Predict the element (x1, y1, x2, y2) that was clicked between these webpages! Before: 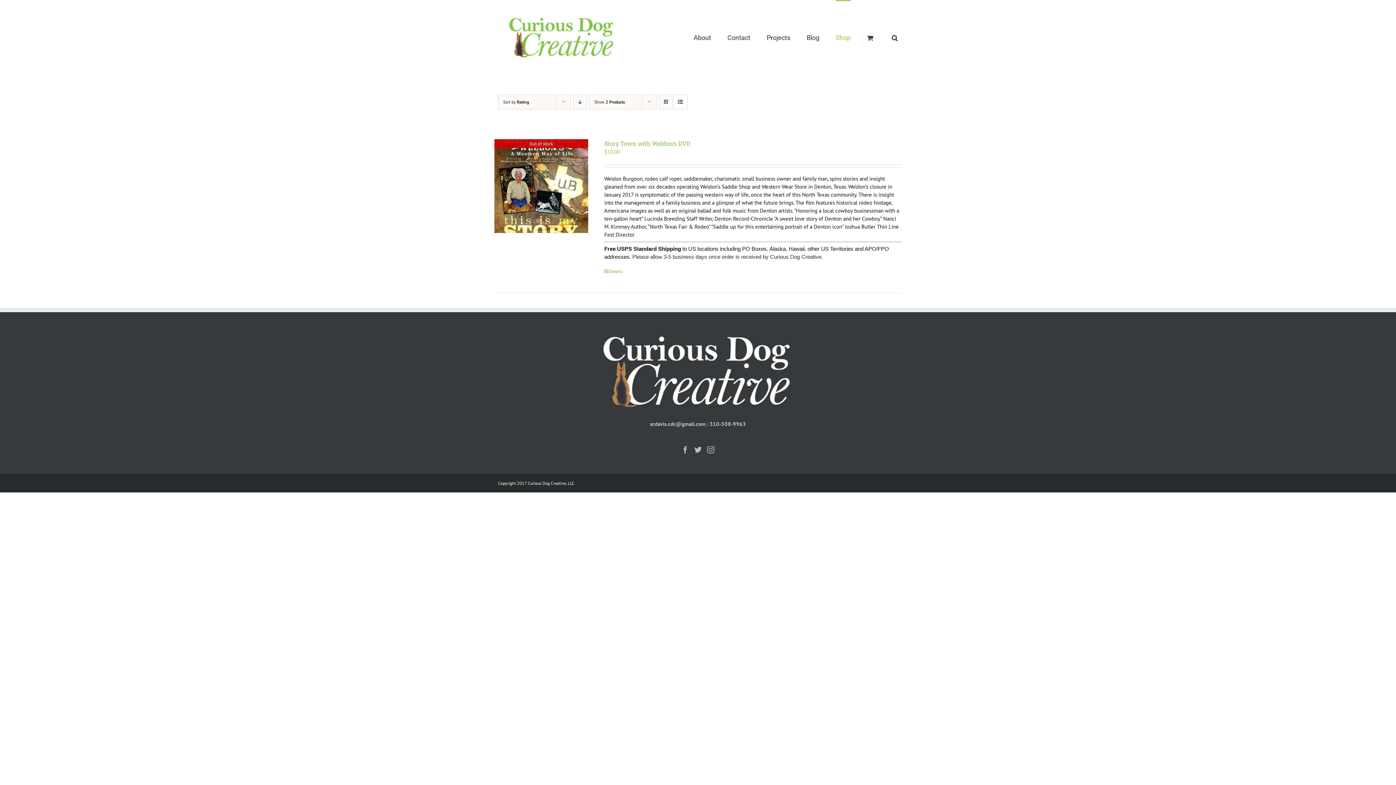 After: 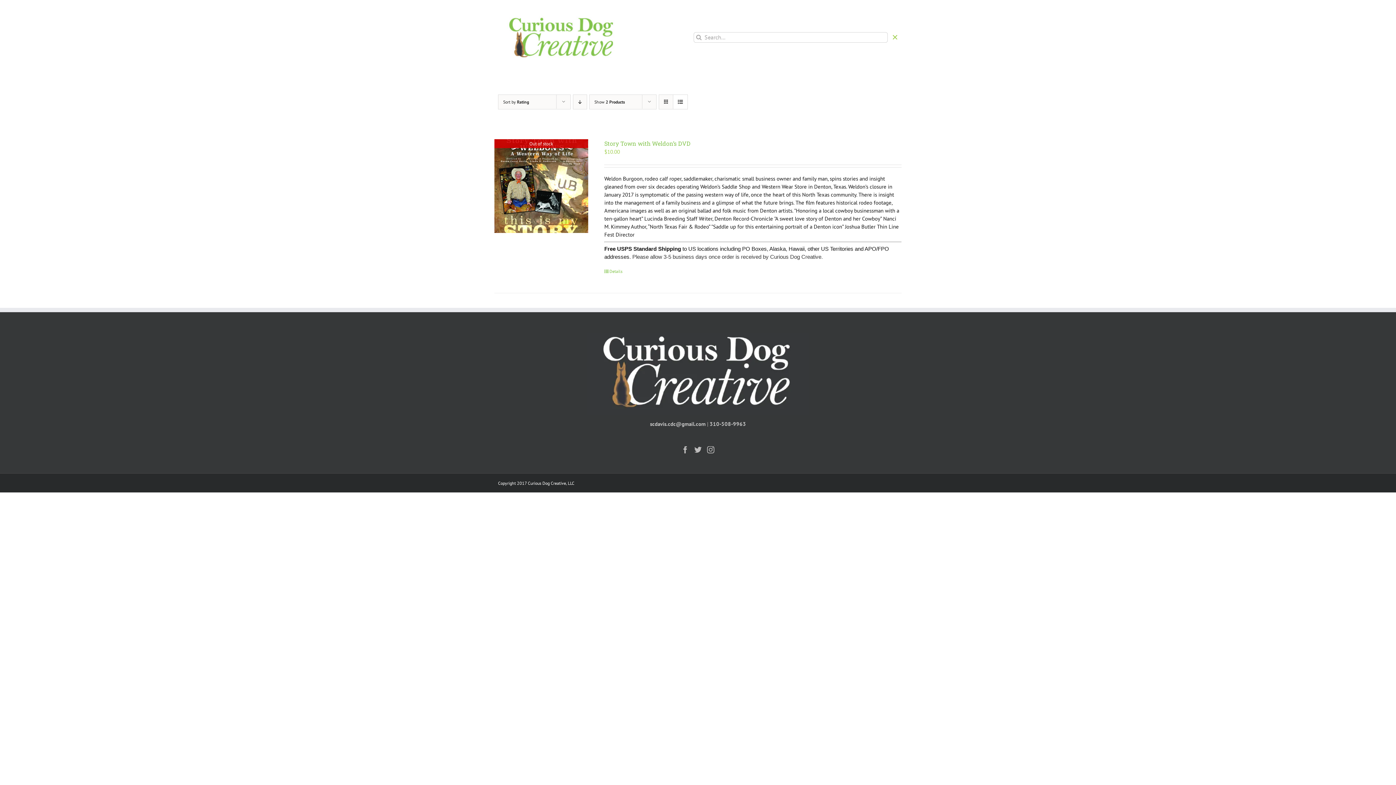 Action: bbox: (892, 0, 898, 74) label: Search